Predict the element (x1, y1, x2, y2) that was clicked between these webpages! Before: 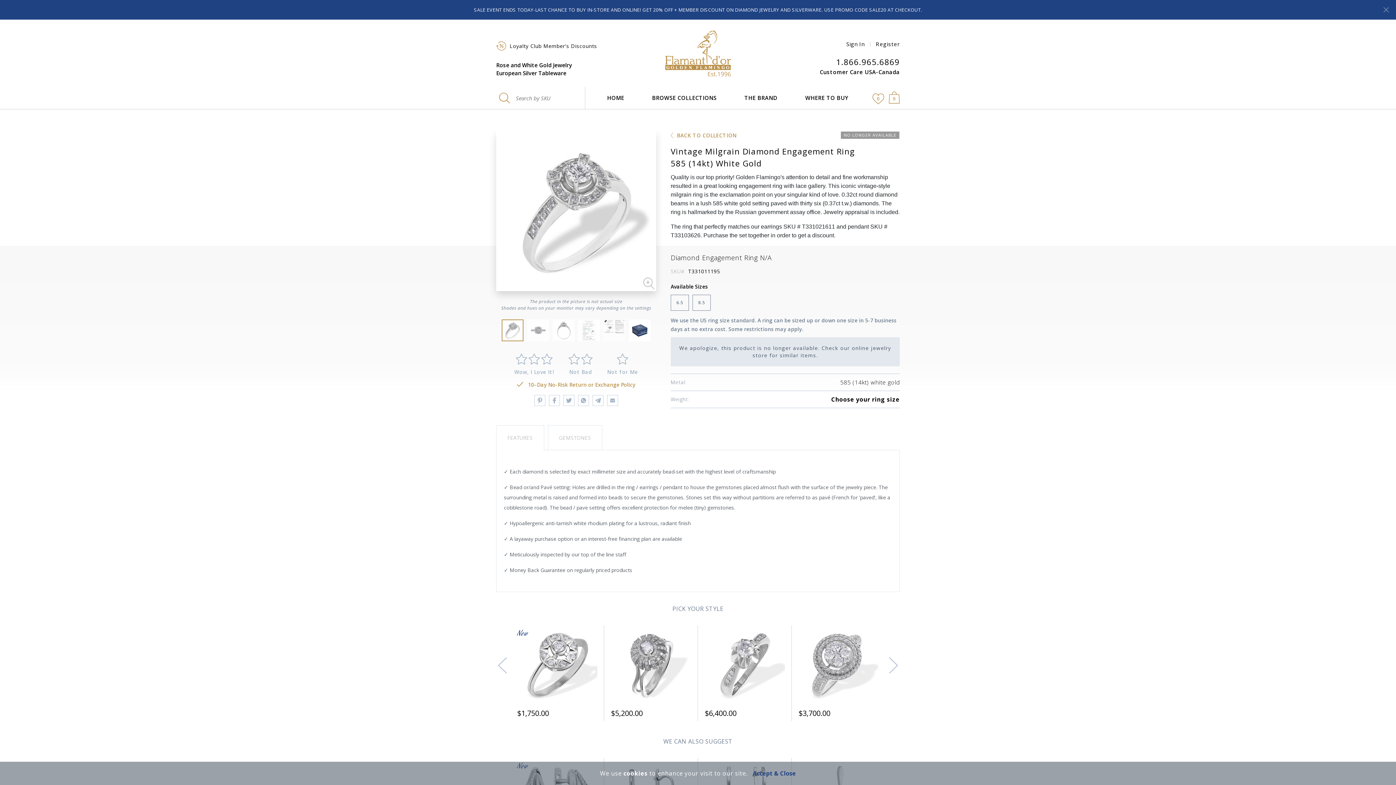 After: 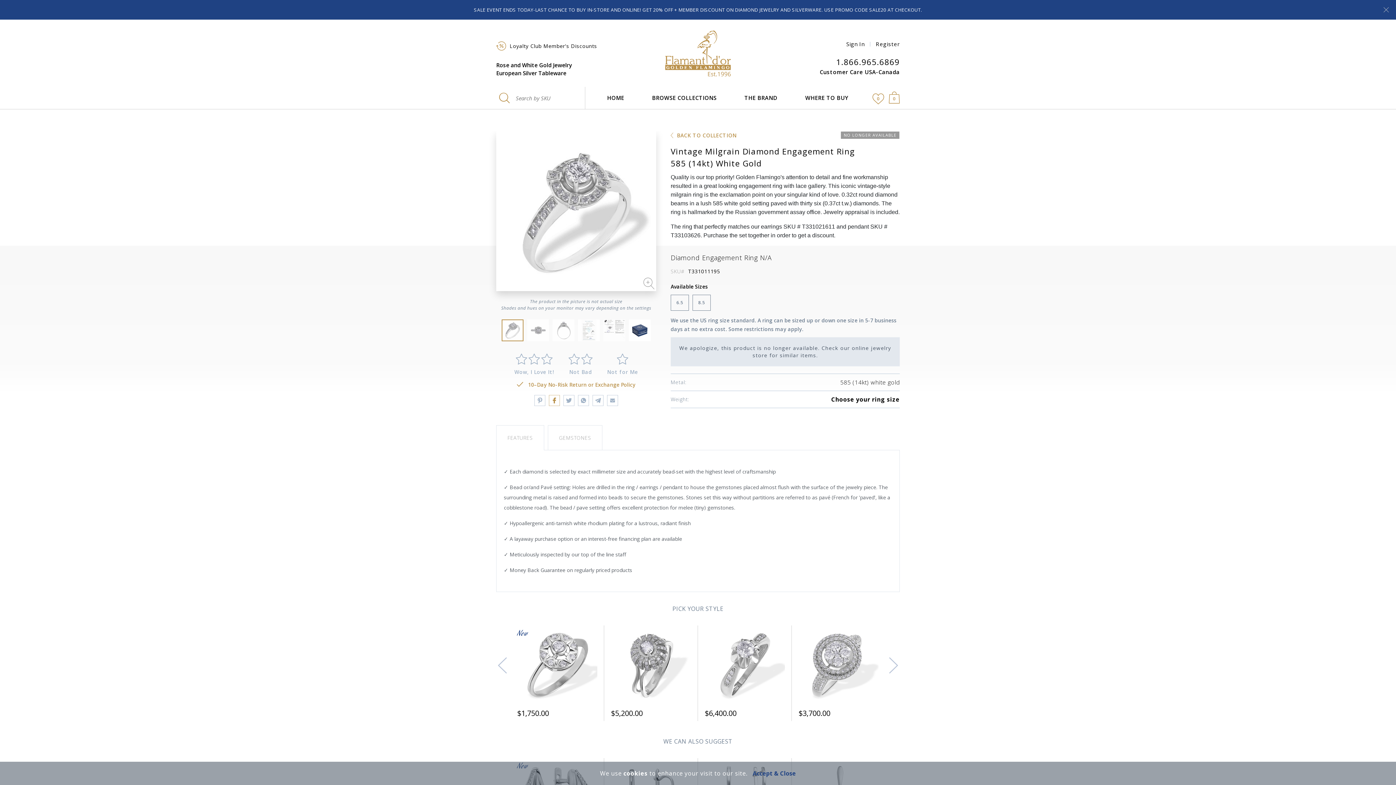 Action: bbox: (549, 401, 560, 407)